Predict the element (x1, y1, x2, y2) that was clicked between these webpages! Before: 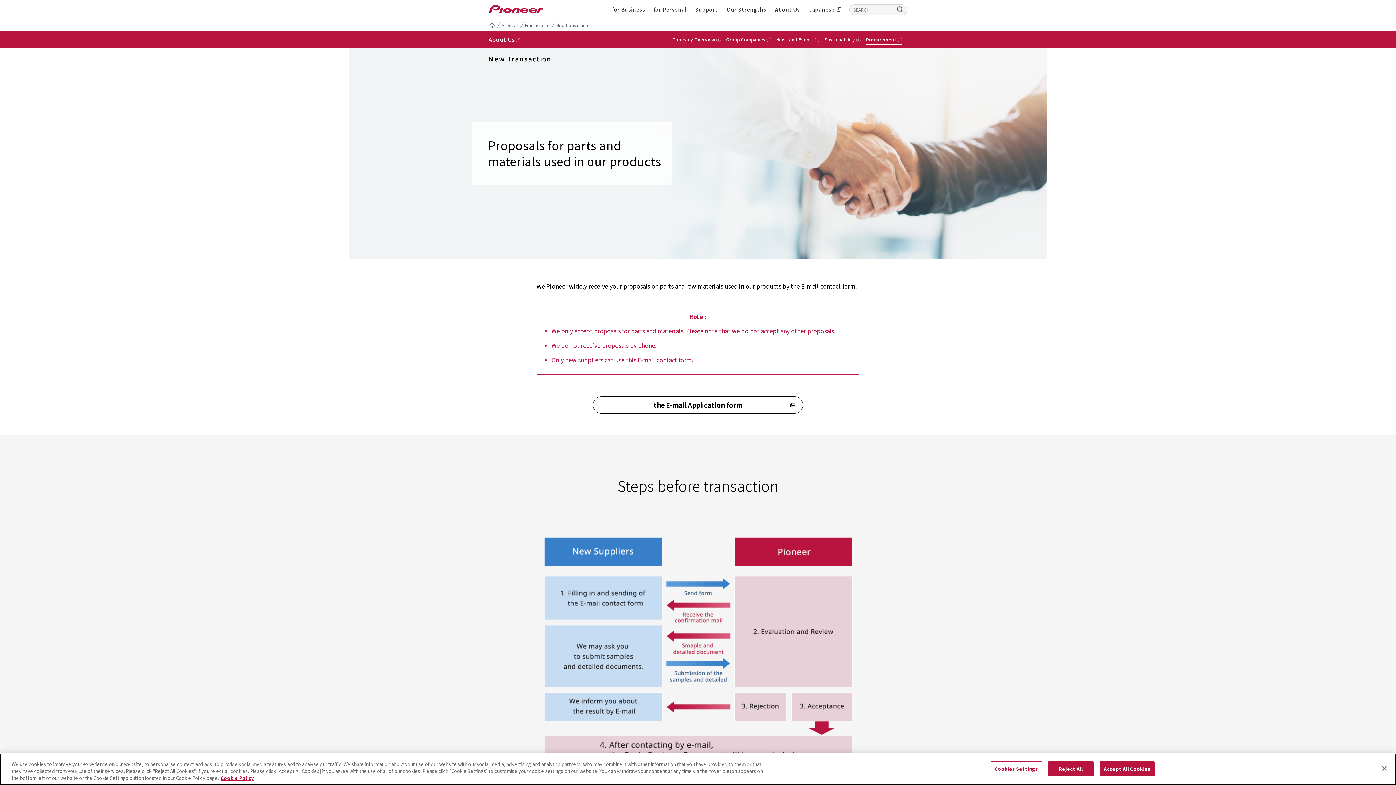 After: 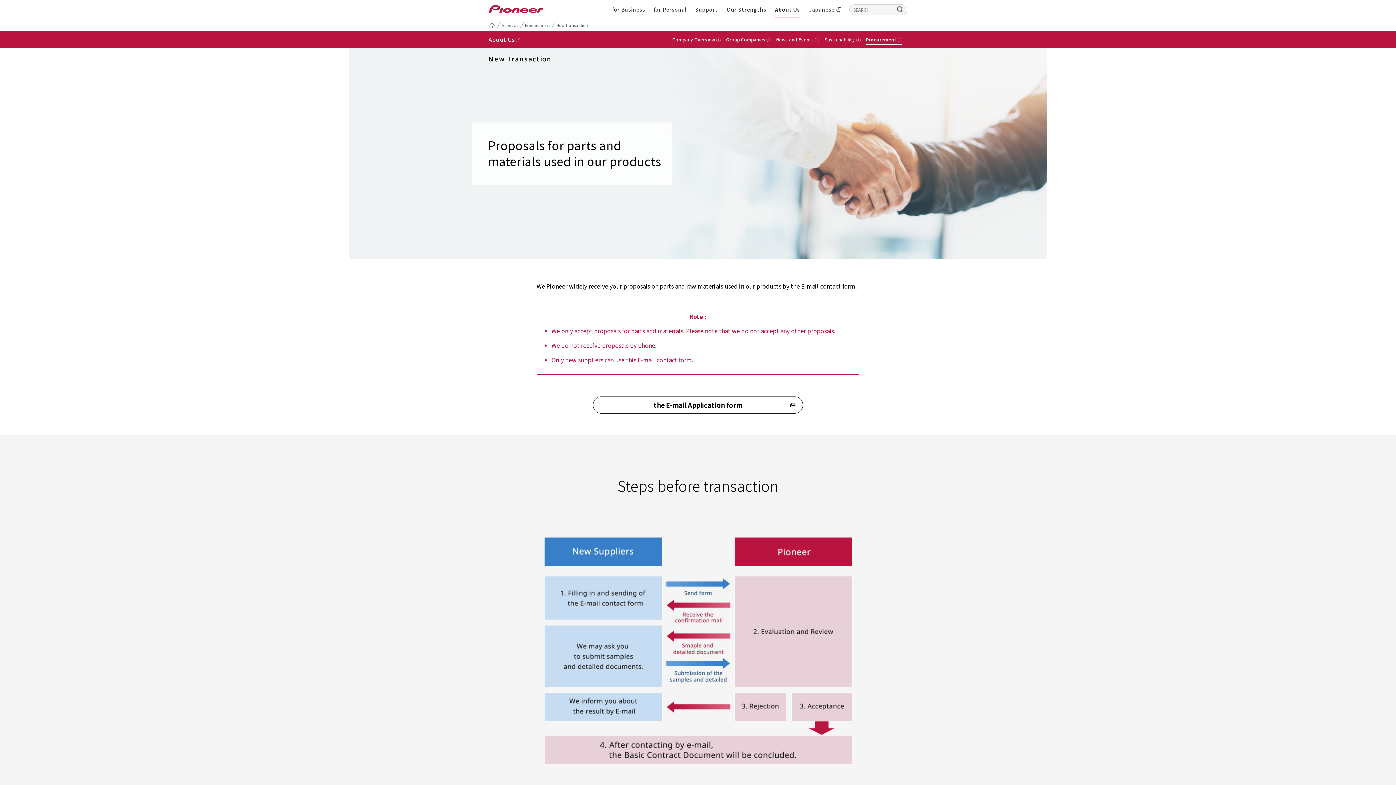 Action: bbox: (1376, 760, 1392, 776) label: Close